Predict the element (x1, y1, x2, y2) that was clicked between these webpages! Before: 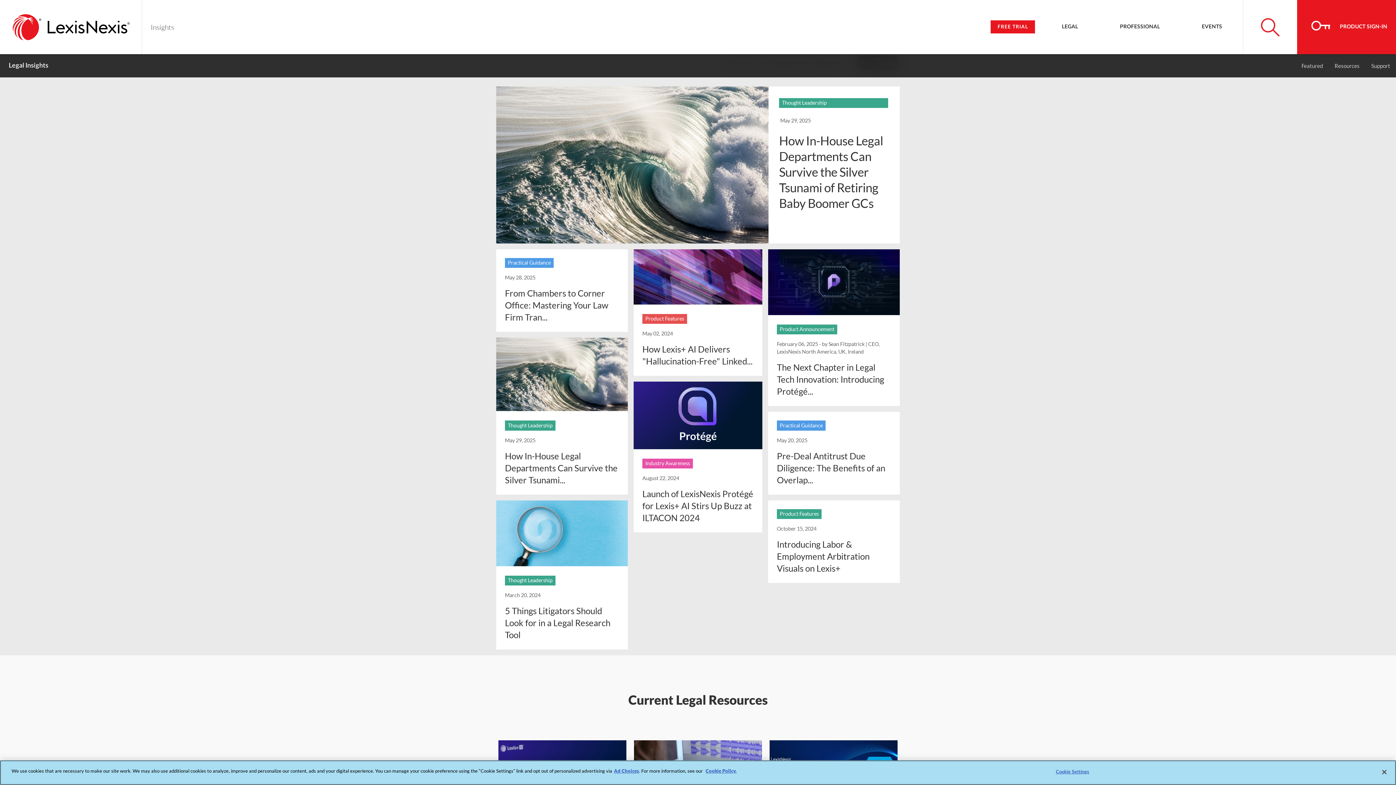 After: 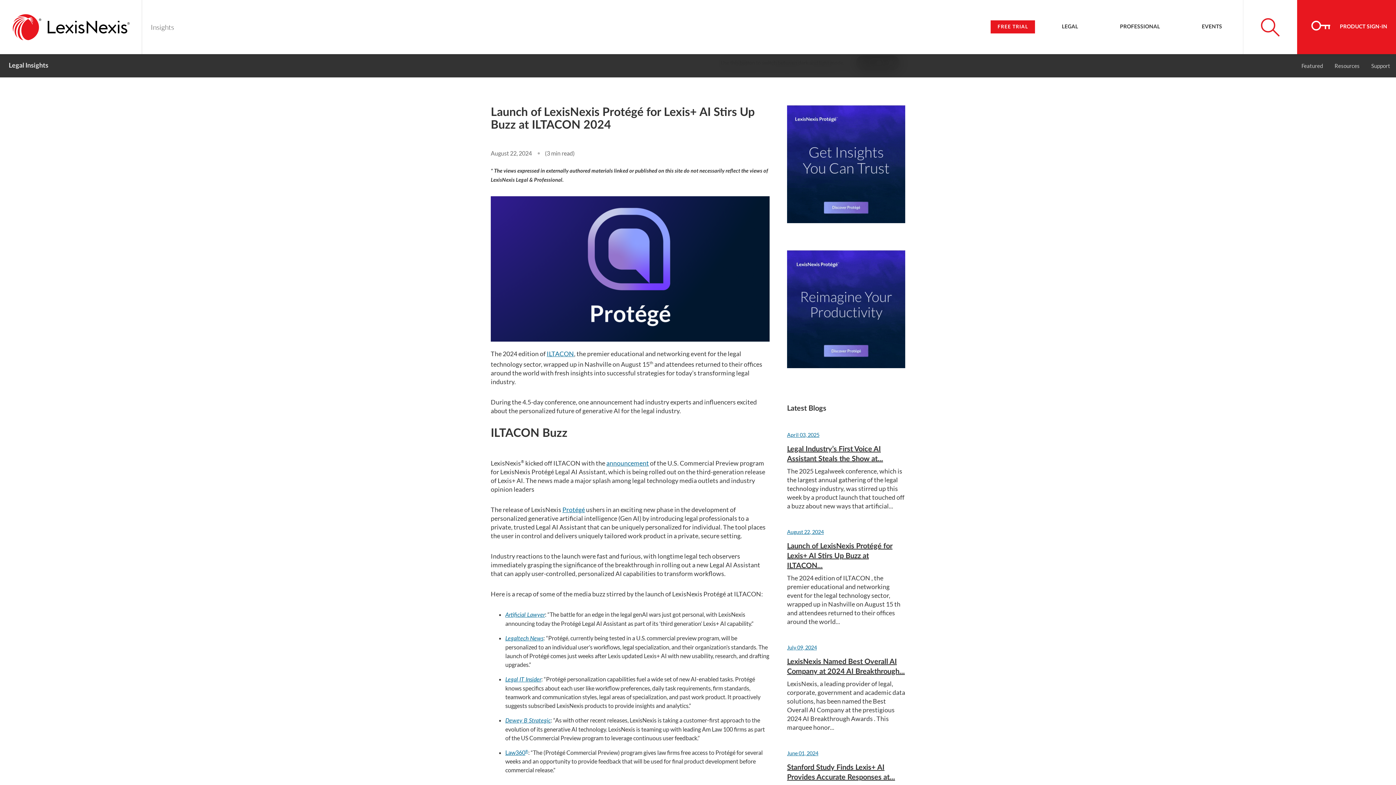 Action: bbox: (642, 488, 753, 523) label: Launch of LexisNexis Protégé for Lexis+ AI Stirs Up Buzz at ILTACON 2024